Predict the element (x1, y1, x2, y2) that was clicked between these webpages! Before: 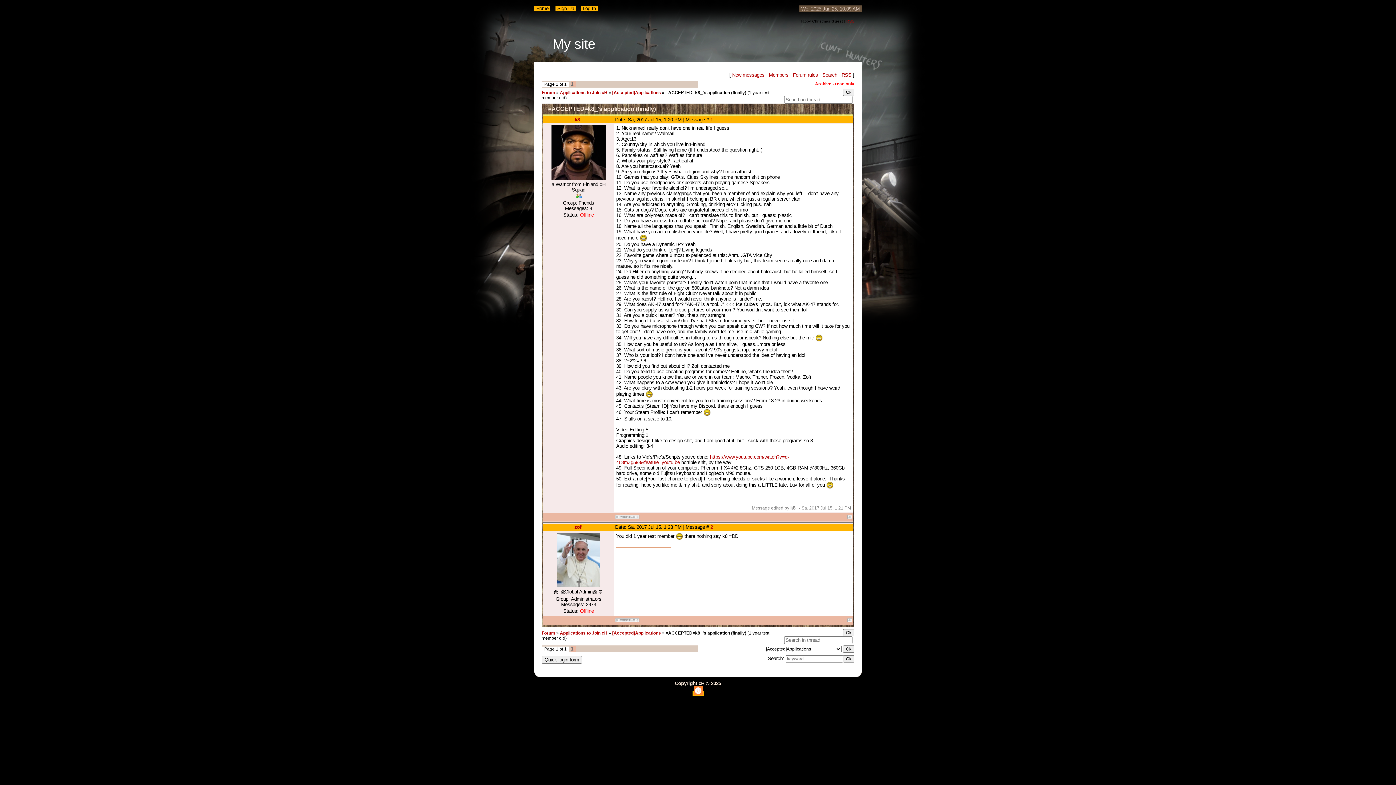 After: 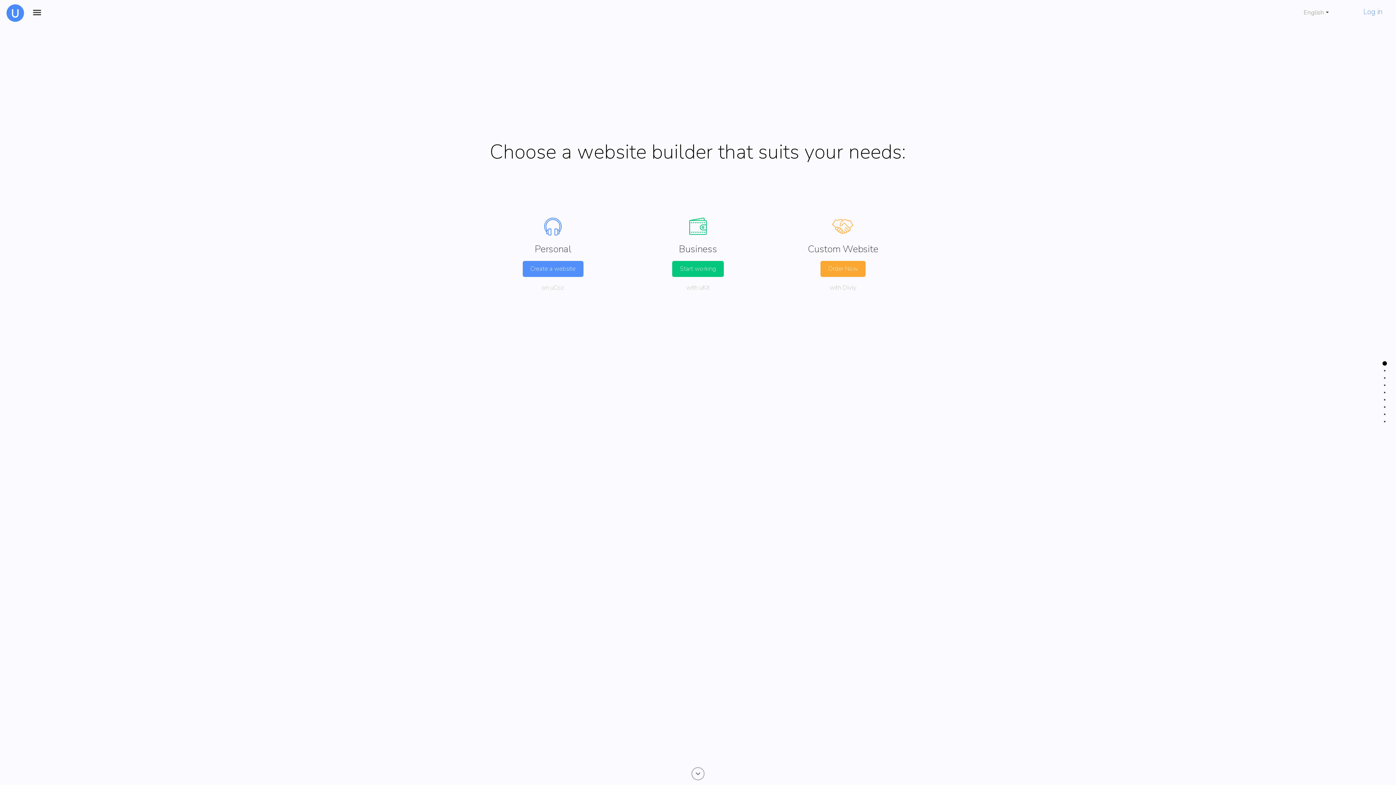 Action: bbox: (692, 691, 703, 696)